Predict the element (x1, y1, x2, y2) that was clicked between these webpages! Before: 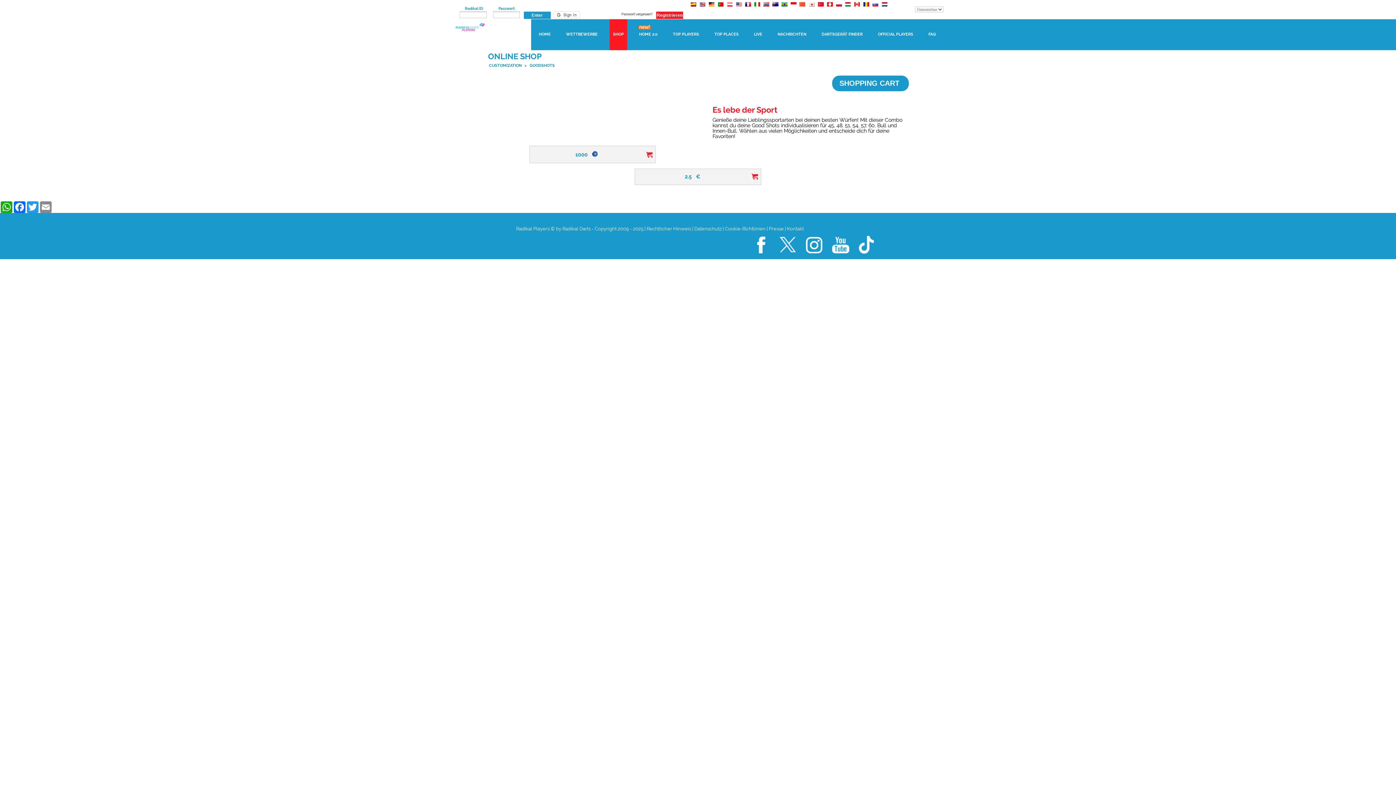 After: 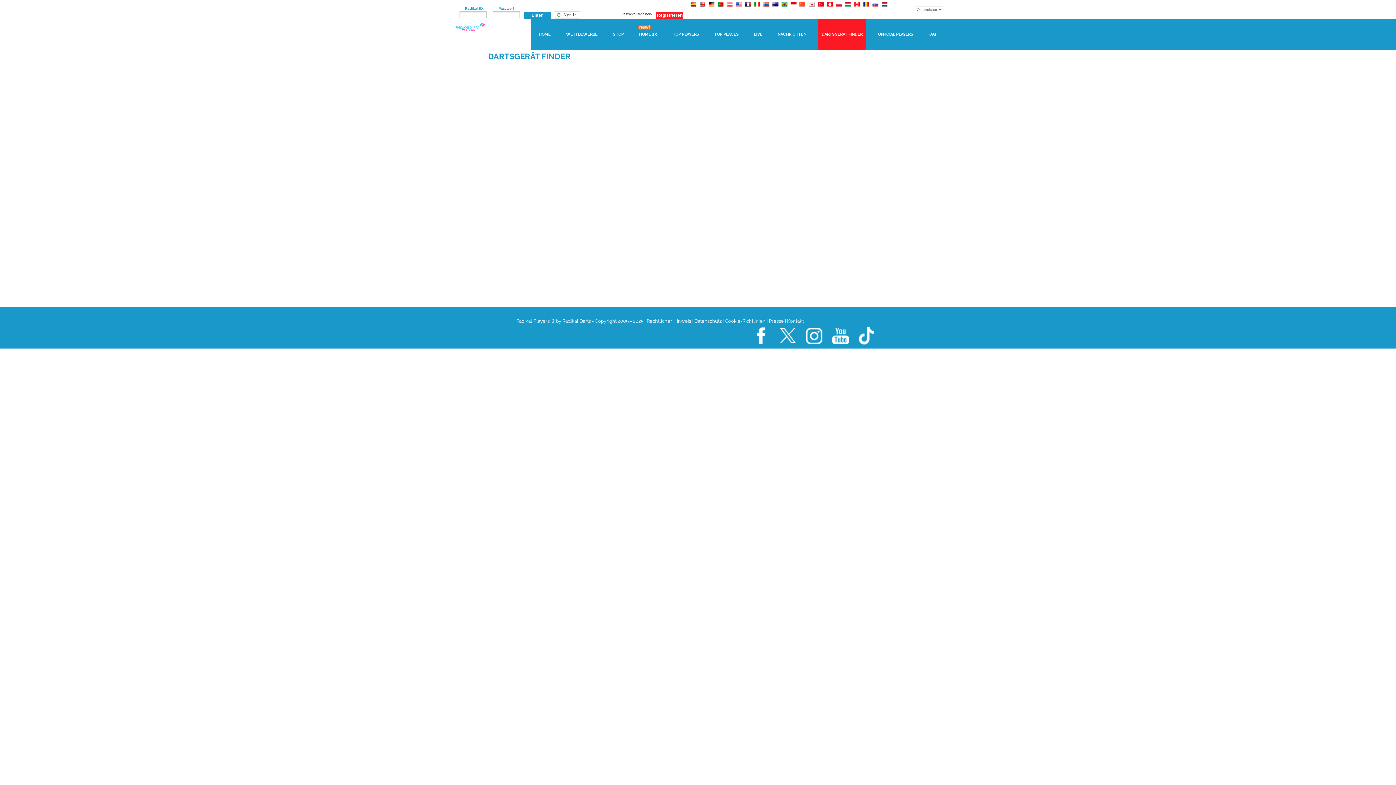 Action: label: DARTSGERÄT FINDER bbox: (818, 19, 866, 50)